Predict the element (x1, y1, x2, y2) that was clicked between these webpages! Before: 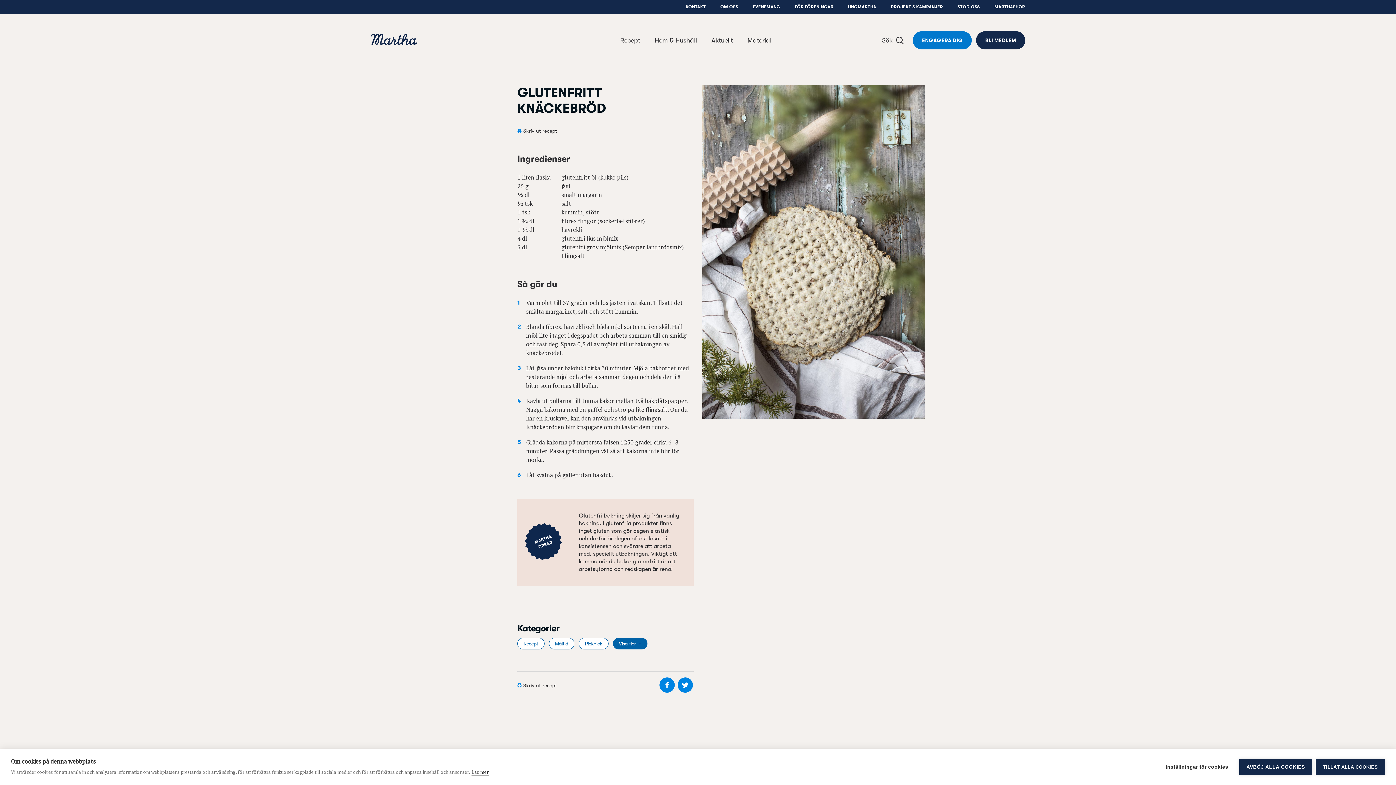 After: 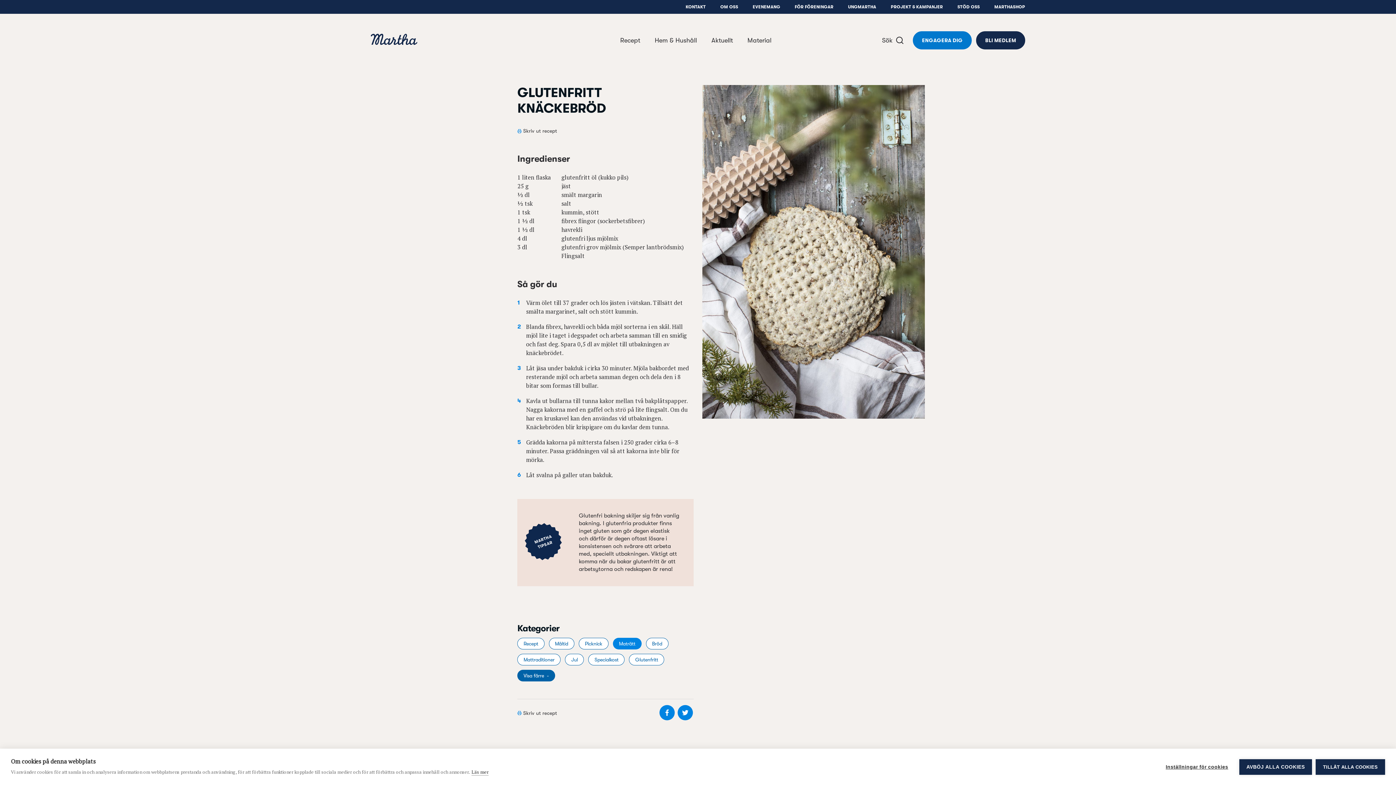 Action: label: Visa fler + bbox: (612, 638, 647, 649)